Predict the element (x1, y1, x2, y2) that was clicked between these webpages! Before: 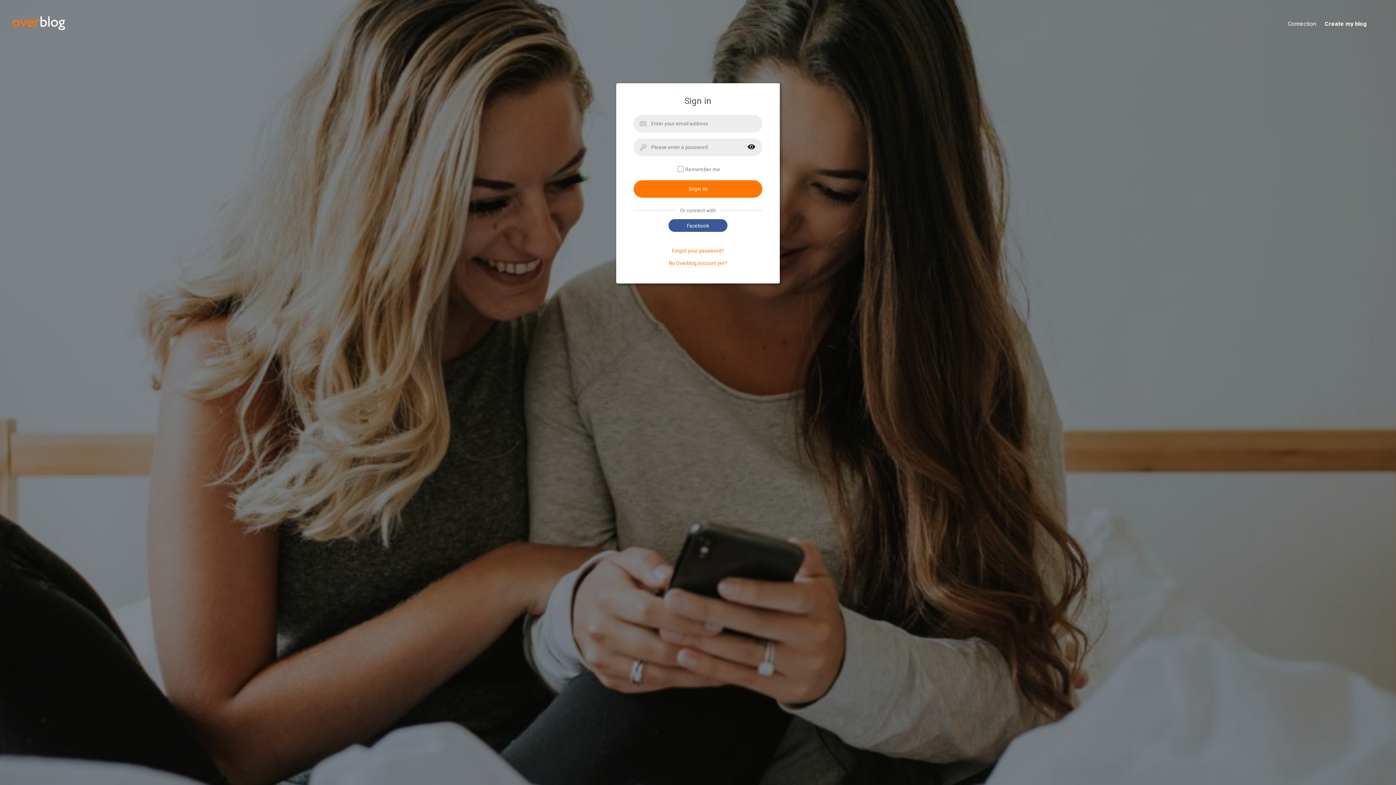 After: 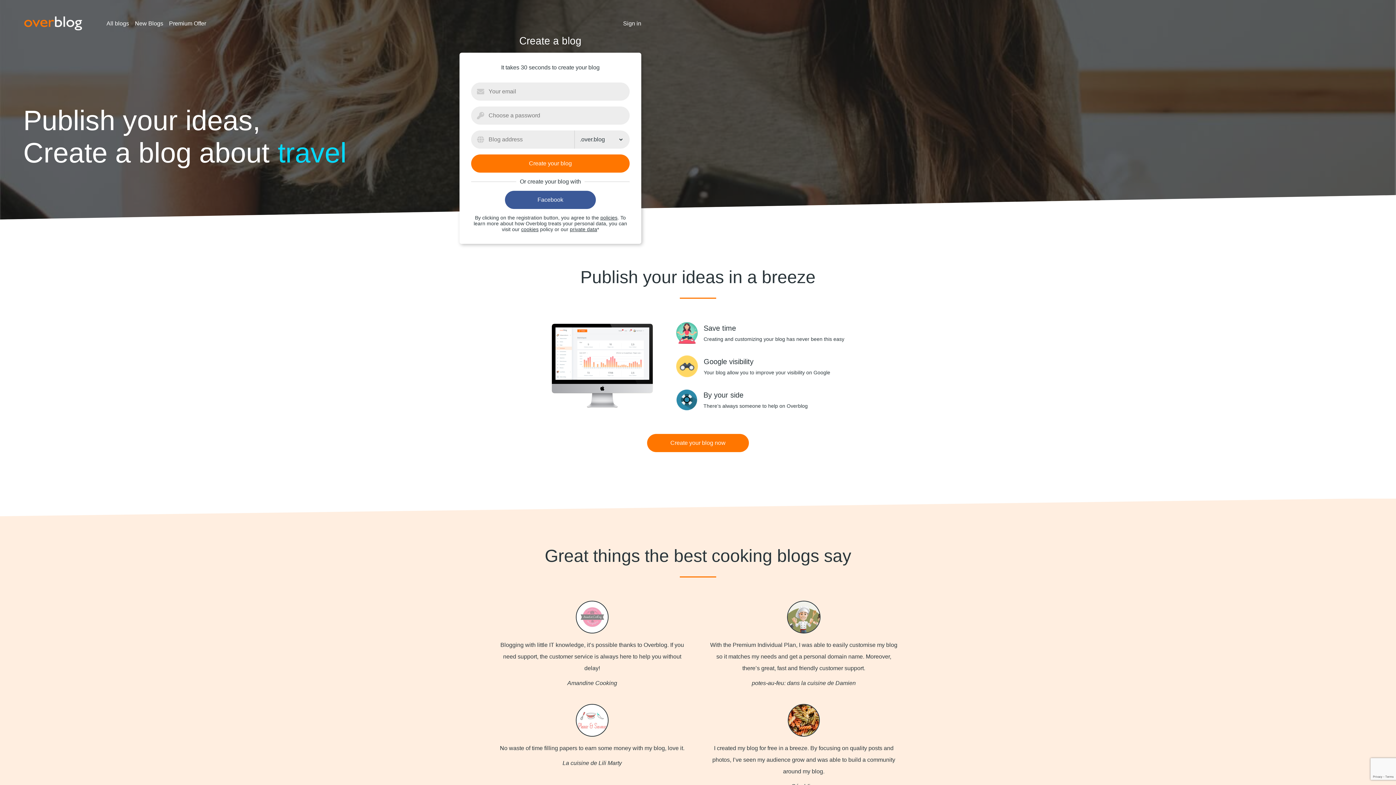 Action: label: Create my blog bbox: (1316, 20, 1384, 28)